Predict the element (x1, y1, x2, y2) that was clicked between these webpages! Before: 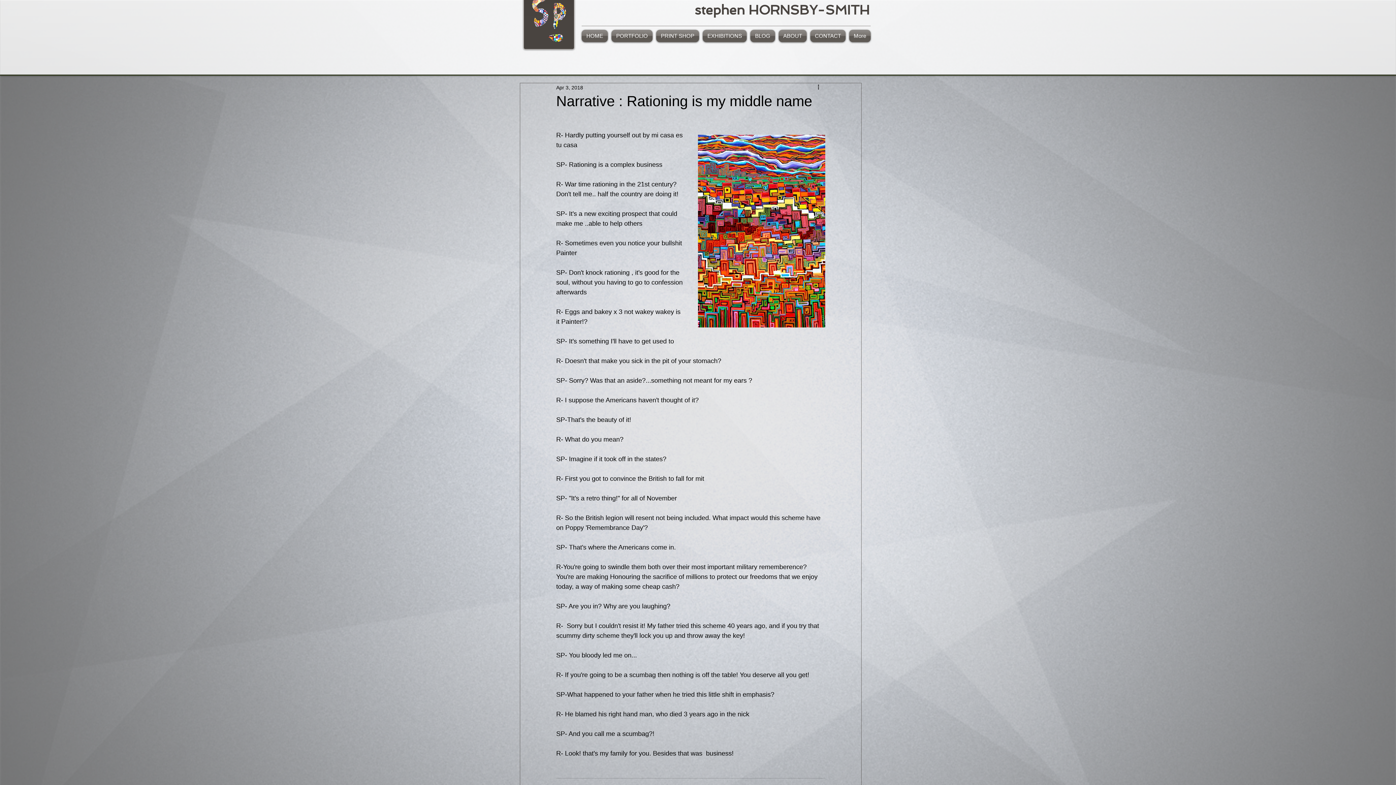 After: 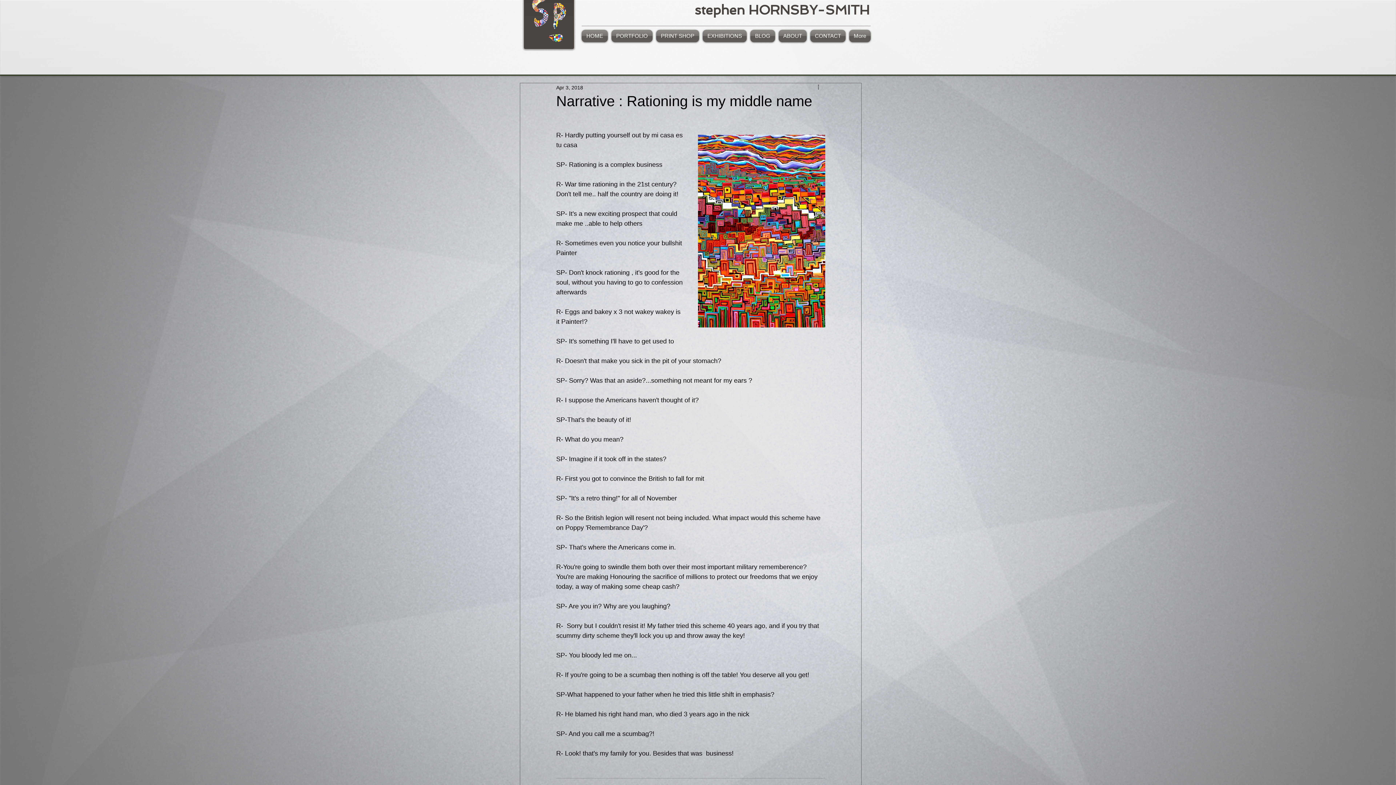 Action: label: More actions bbox: (816, 83, 825, 92)